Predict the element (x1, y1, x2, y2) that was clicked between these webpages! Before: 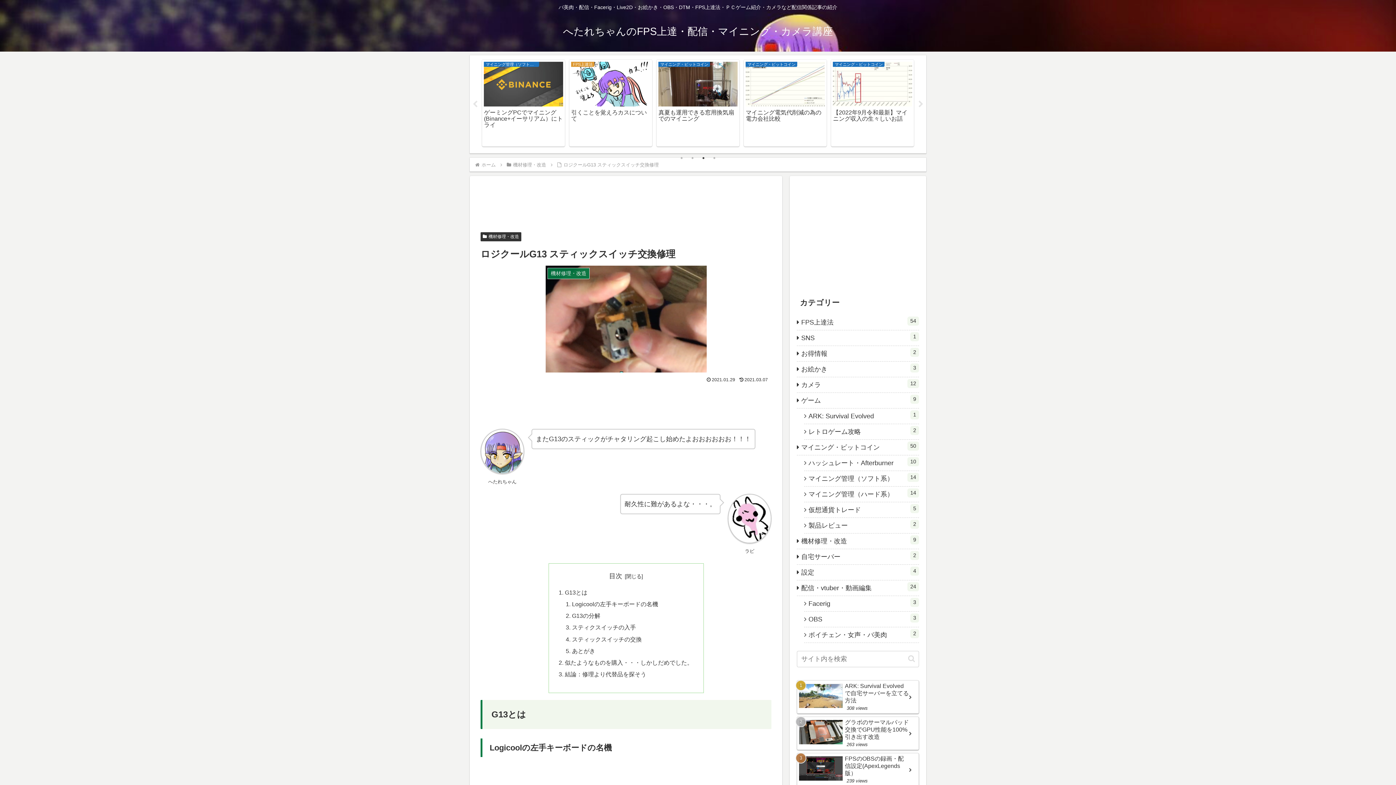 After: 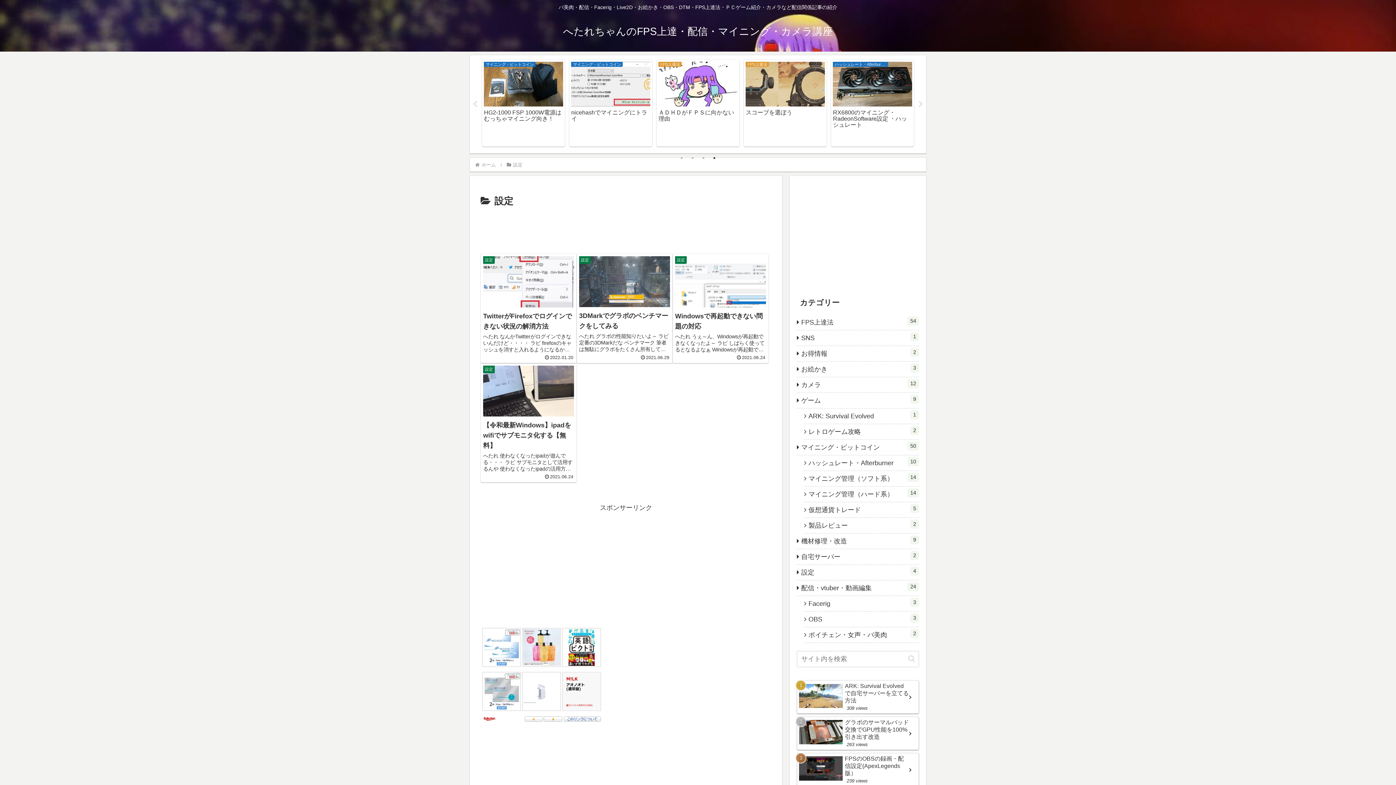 Action: bbox: (797, 565, 919, 580) label: 設定
4